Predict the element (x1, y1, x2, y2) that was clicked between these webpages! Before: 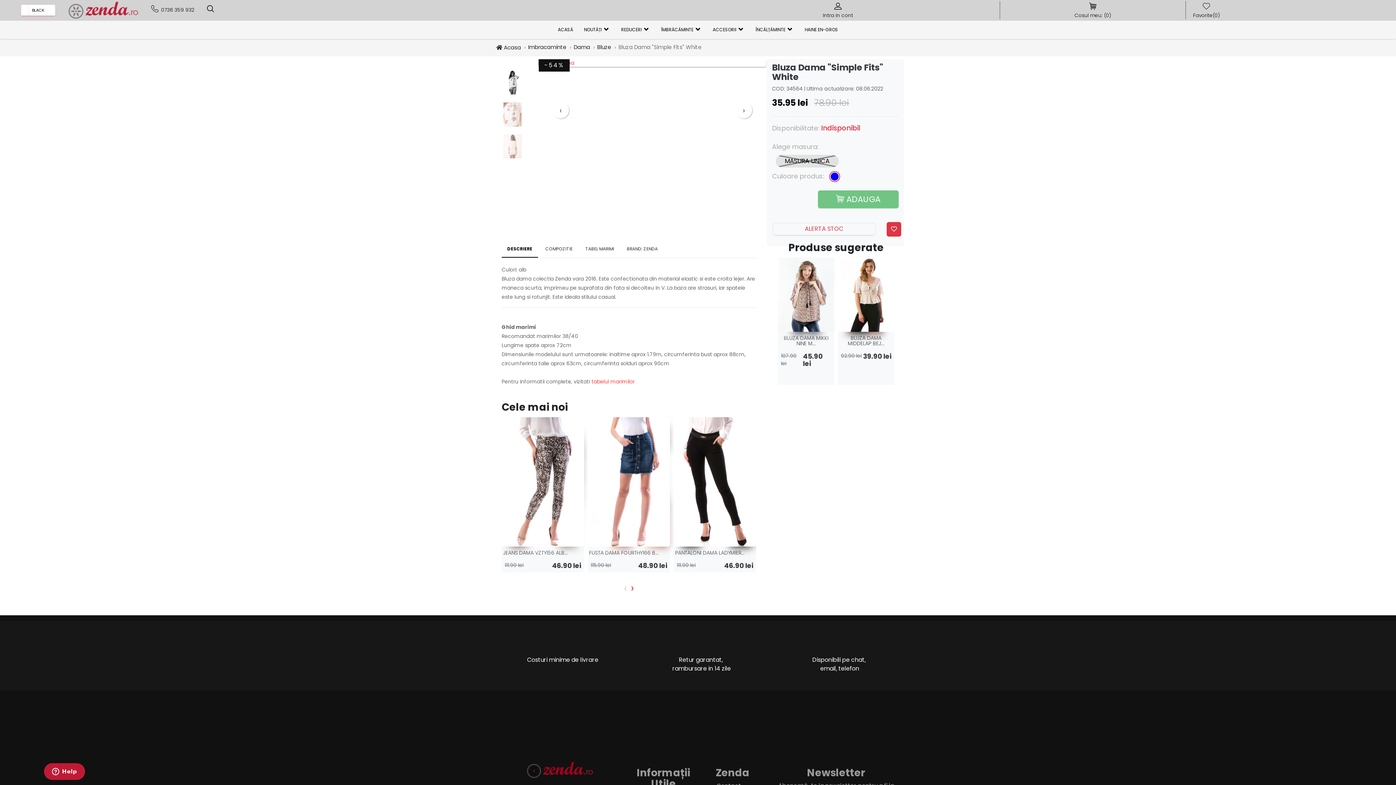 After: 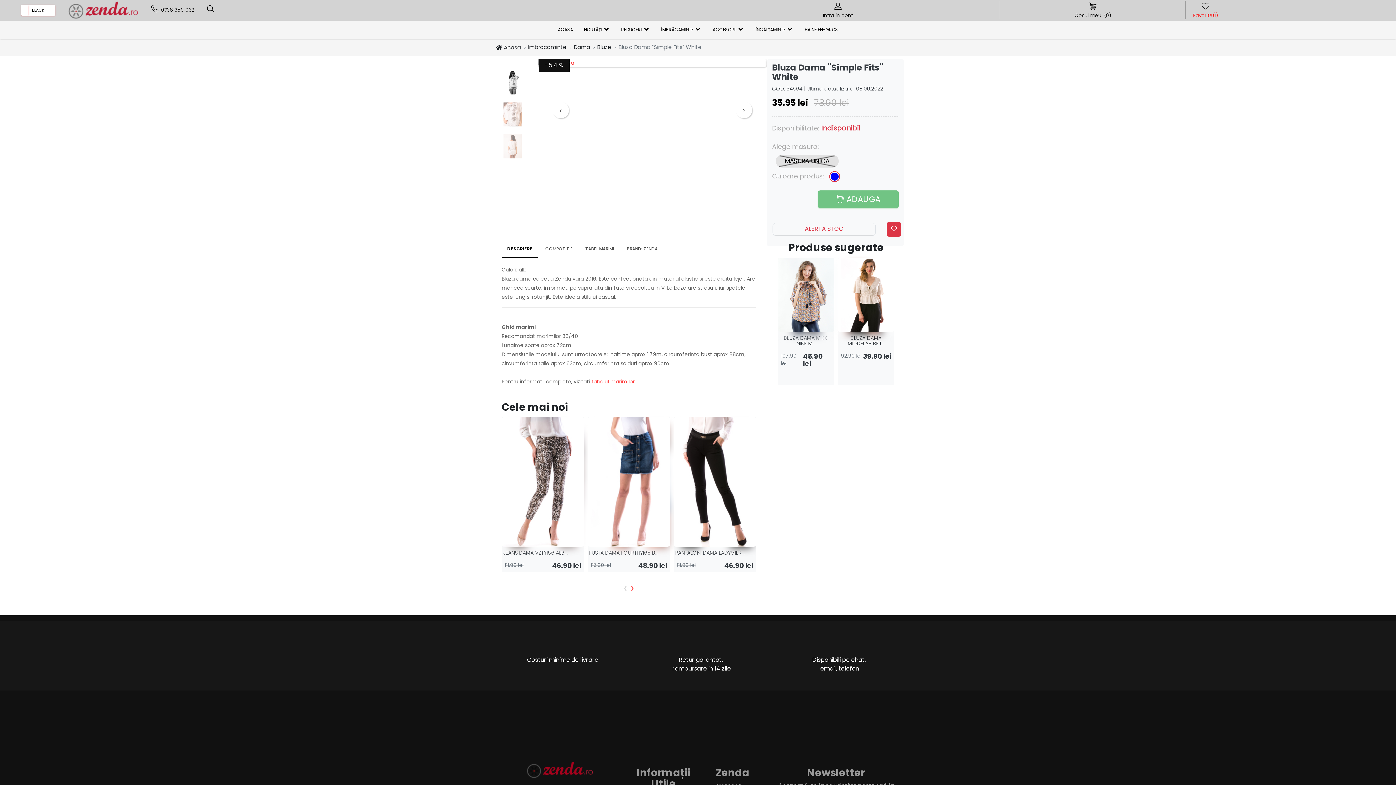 Action: bbox: (886, 222, 901, 236)